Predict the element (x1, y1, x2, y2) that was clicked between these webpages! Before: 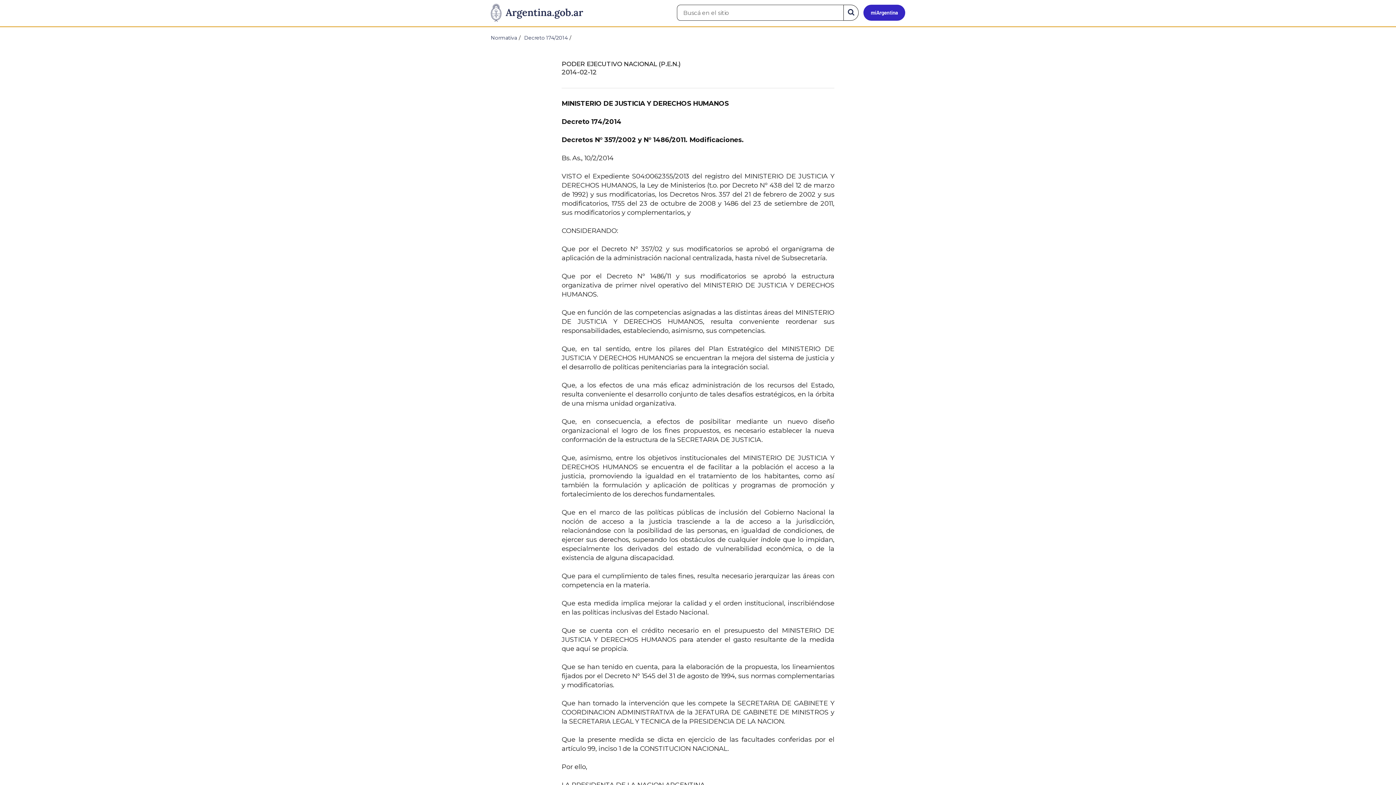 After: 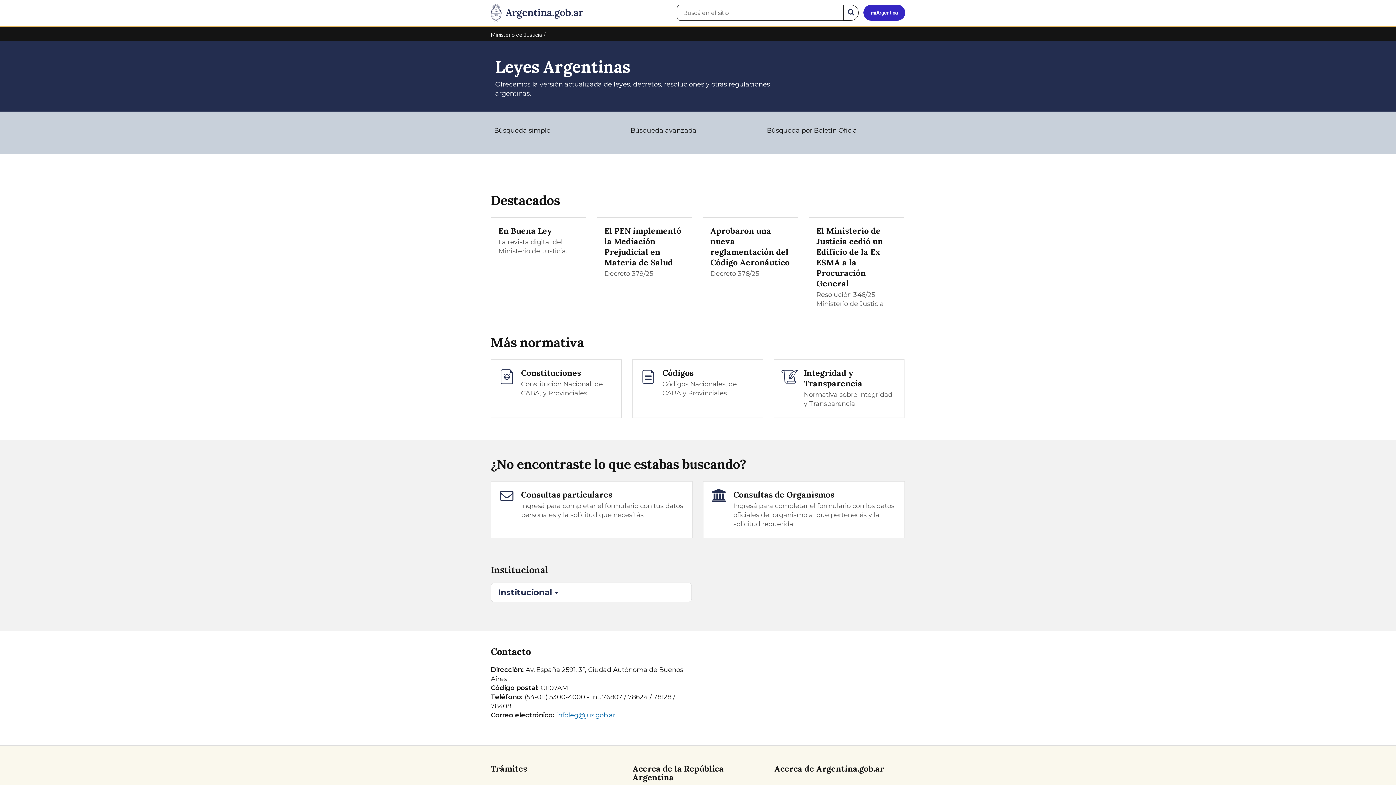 Action: label: Normativa bbox: (490, 34, 517, 41)